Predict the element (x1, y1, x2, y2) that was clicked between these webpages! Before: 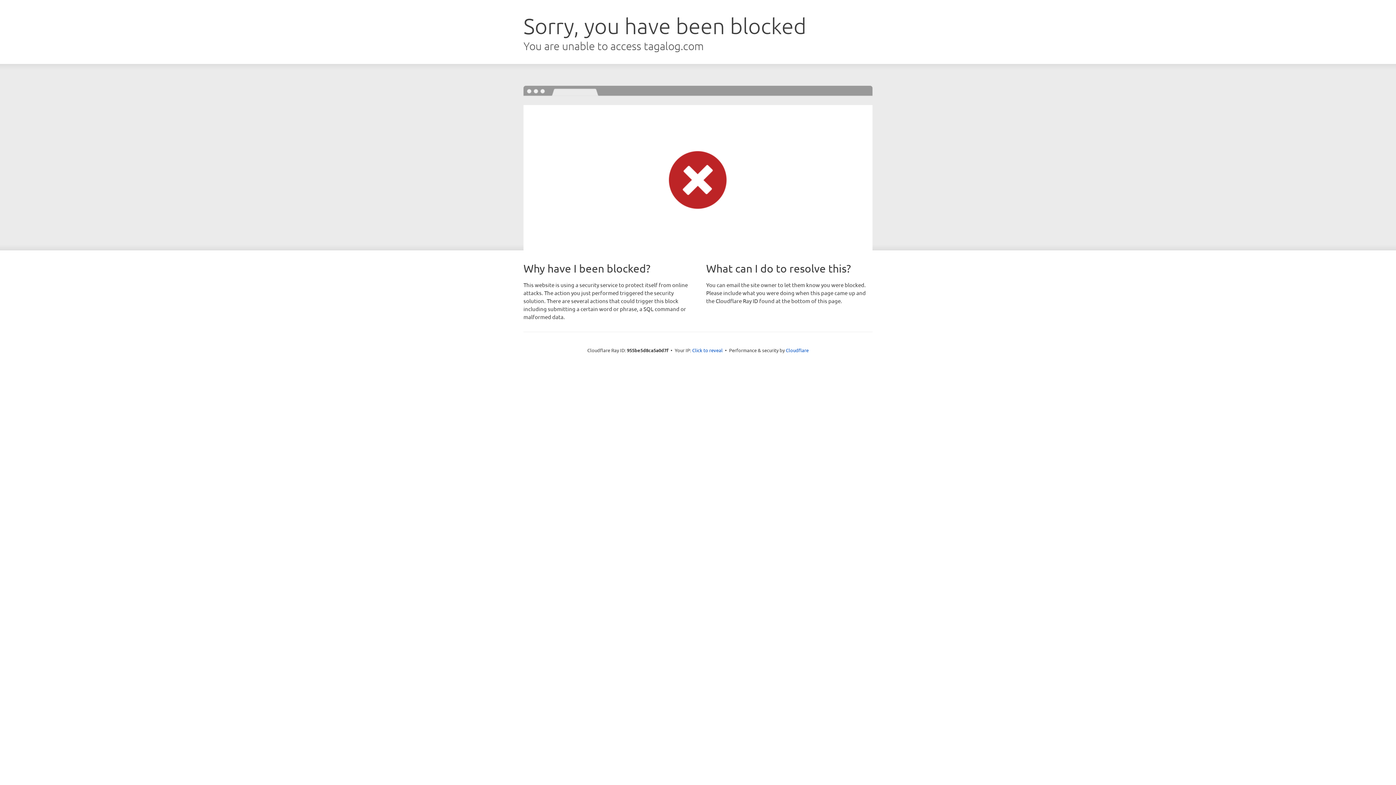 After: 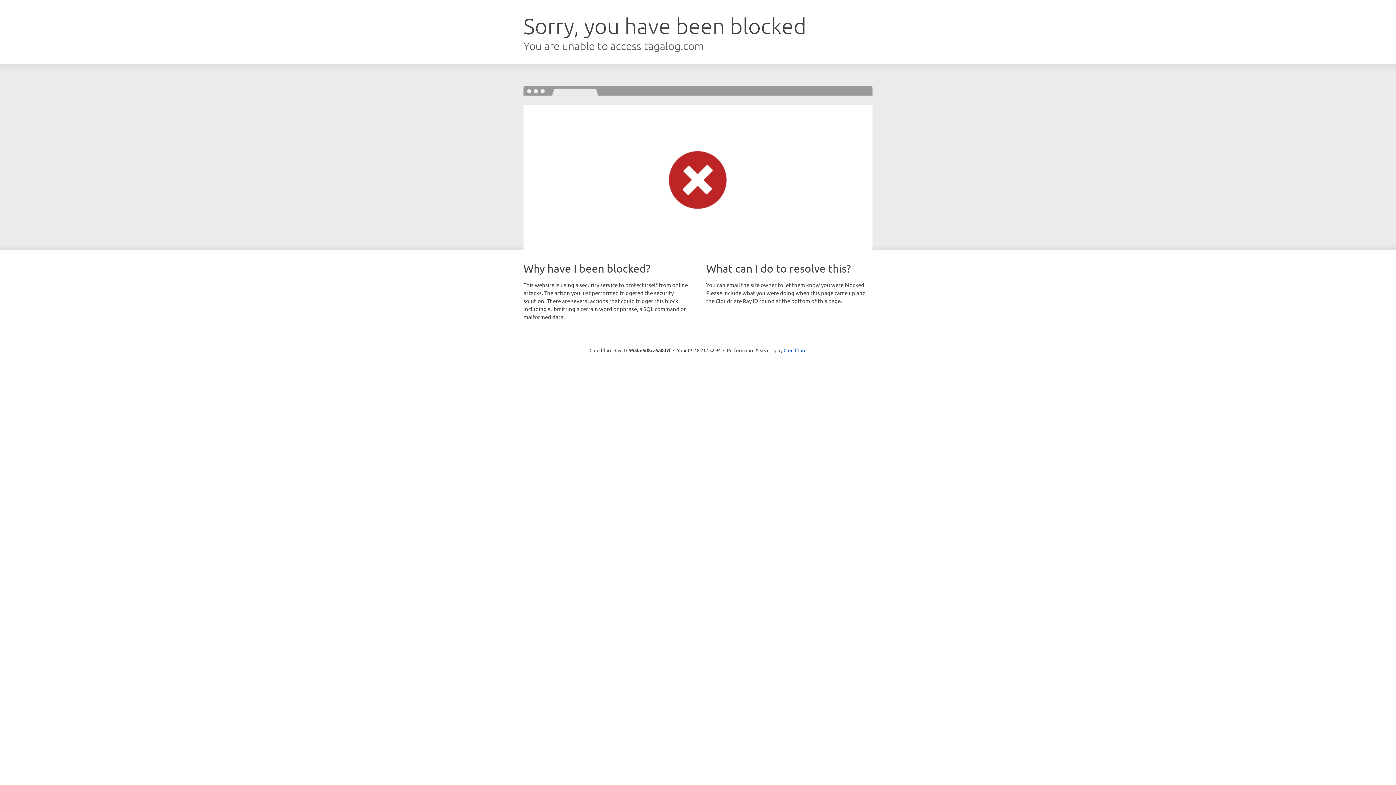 Action: bbox: (692, 346, 722, 353) label: Click to reveal